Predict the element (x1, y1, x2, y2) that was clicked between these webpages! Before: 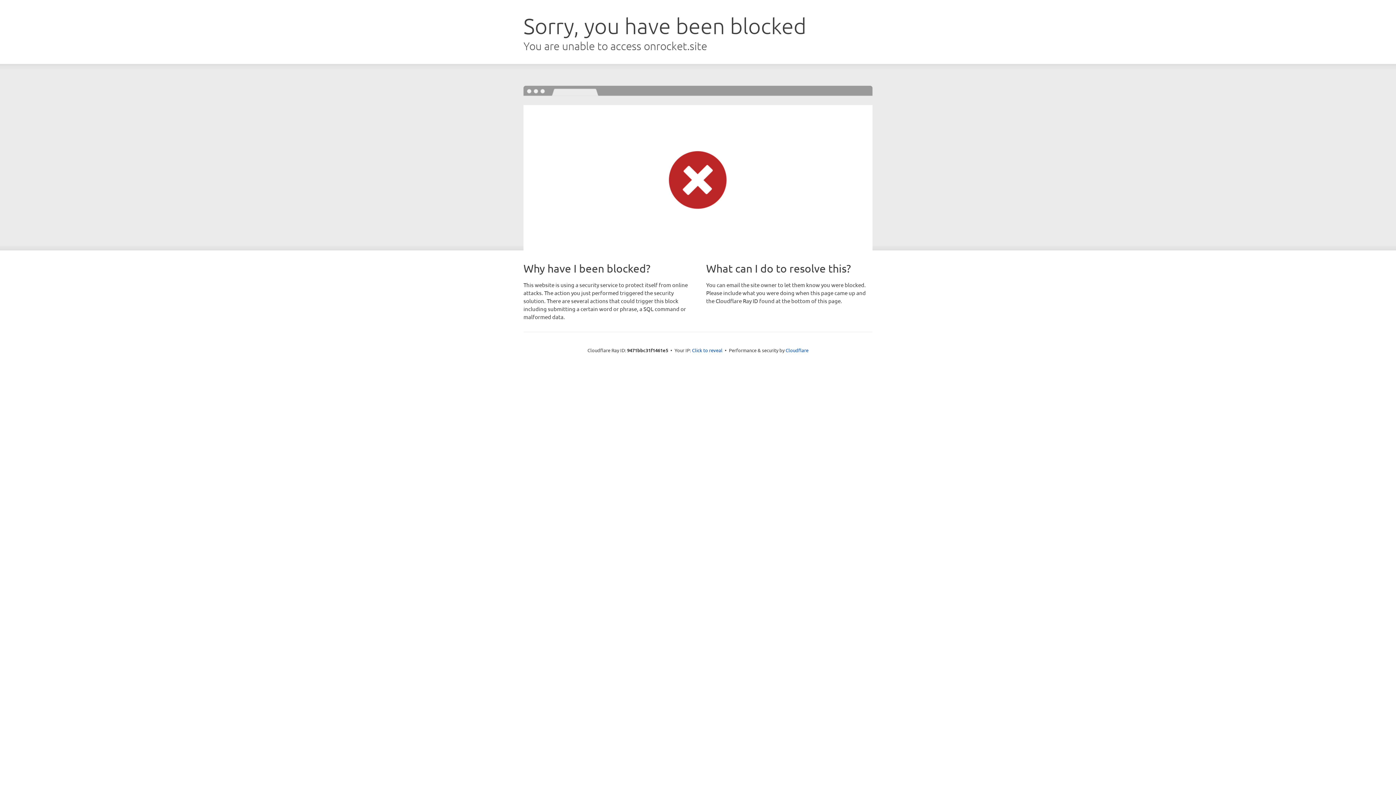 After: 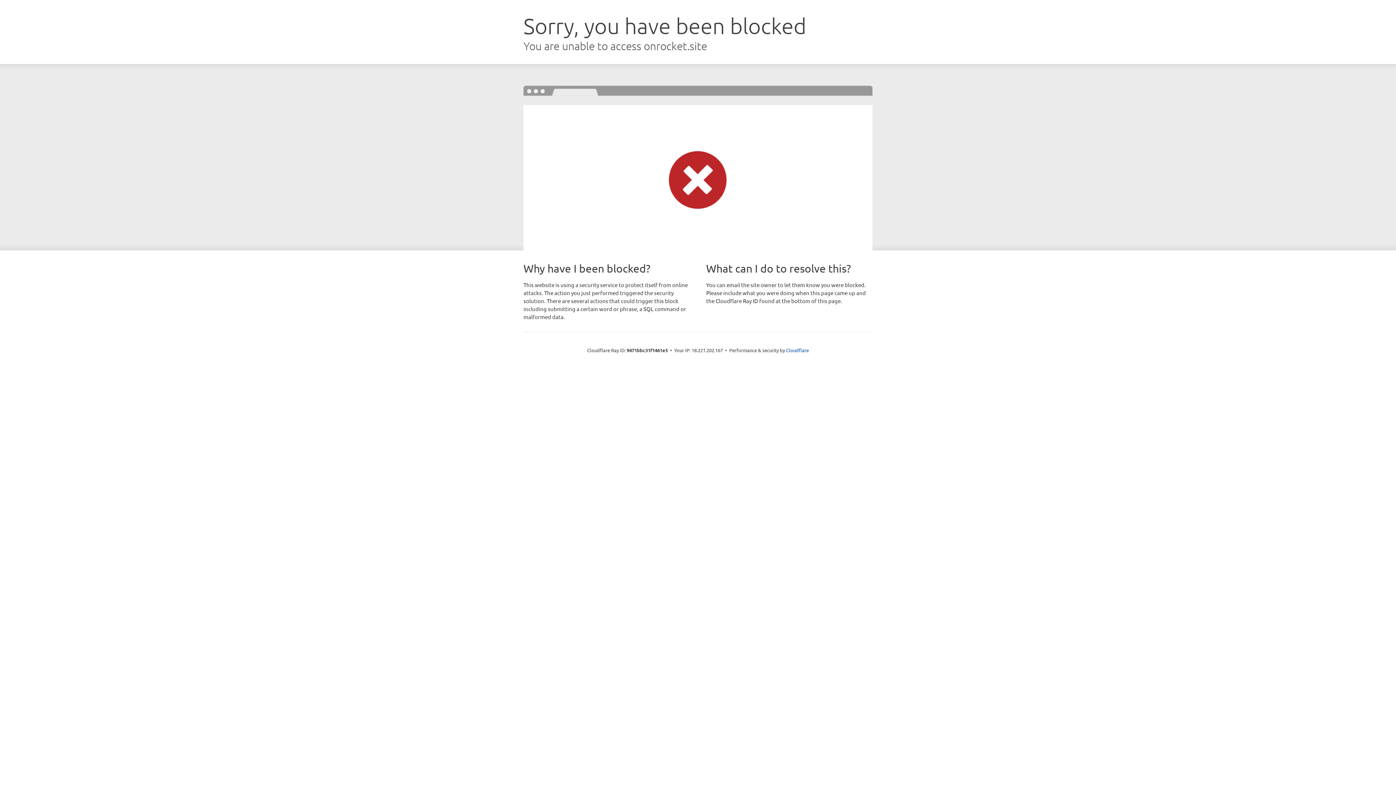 Action: bbox: (692, 346, 722, 353) label: Click to reveal